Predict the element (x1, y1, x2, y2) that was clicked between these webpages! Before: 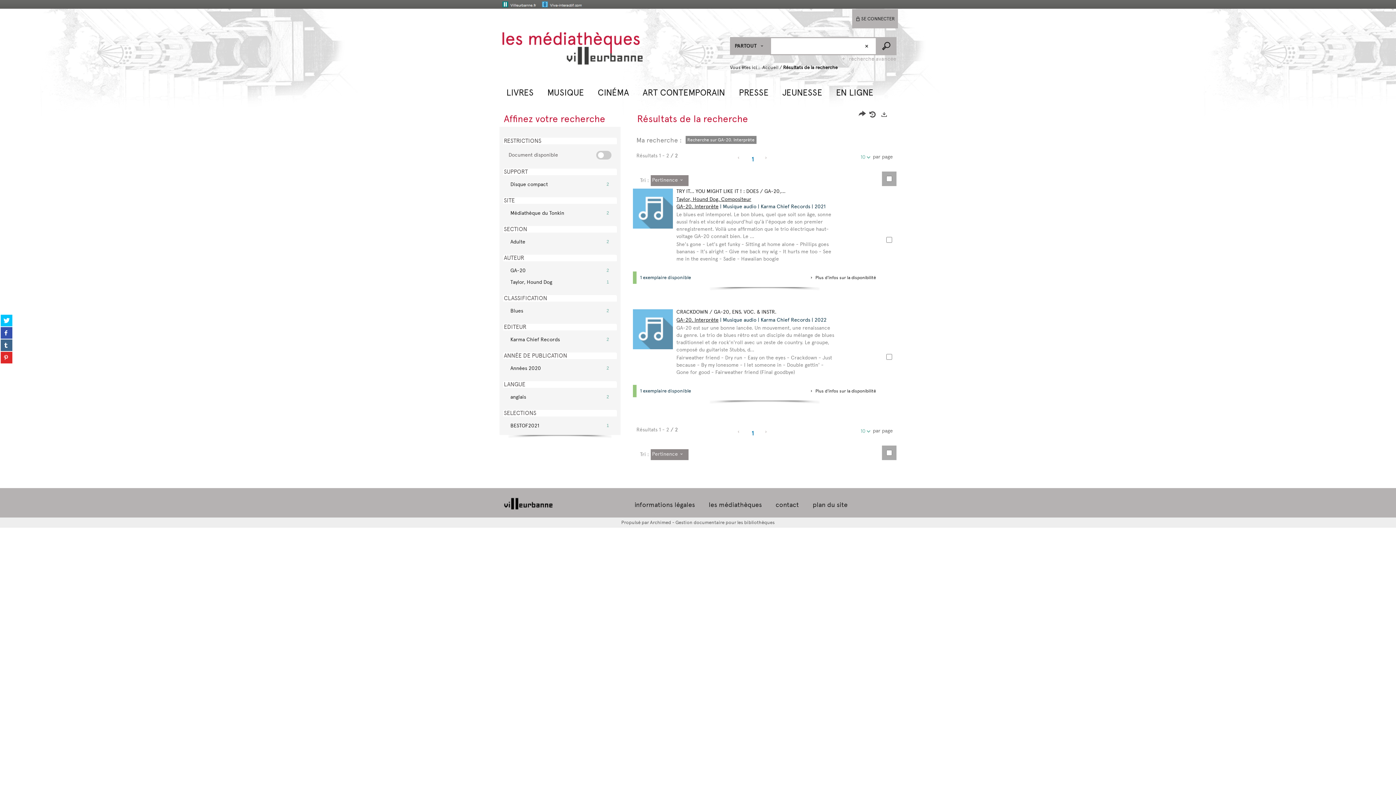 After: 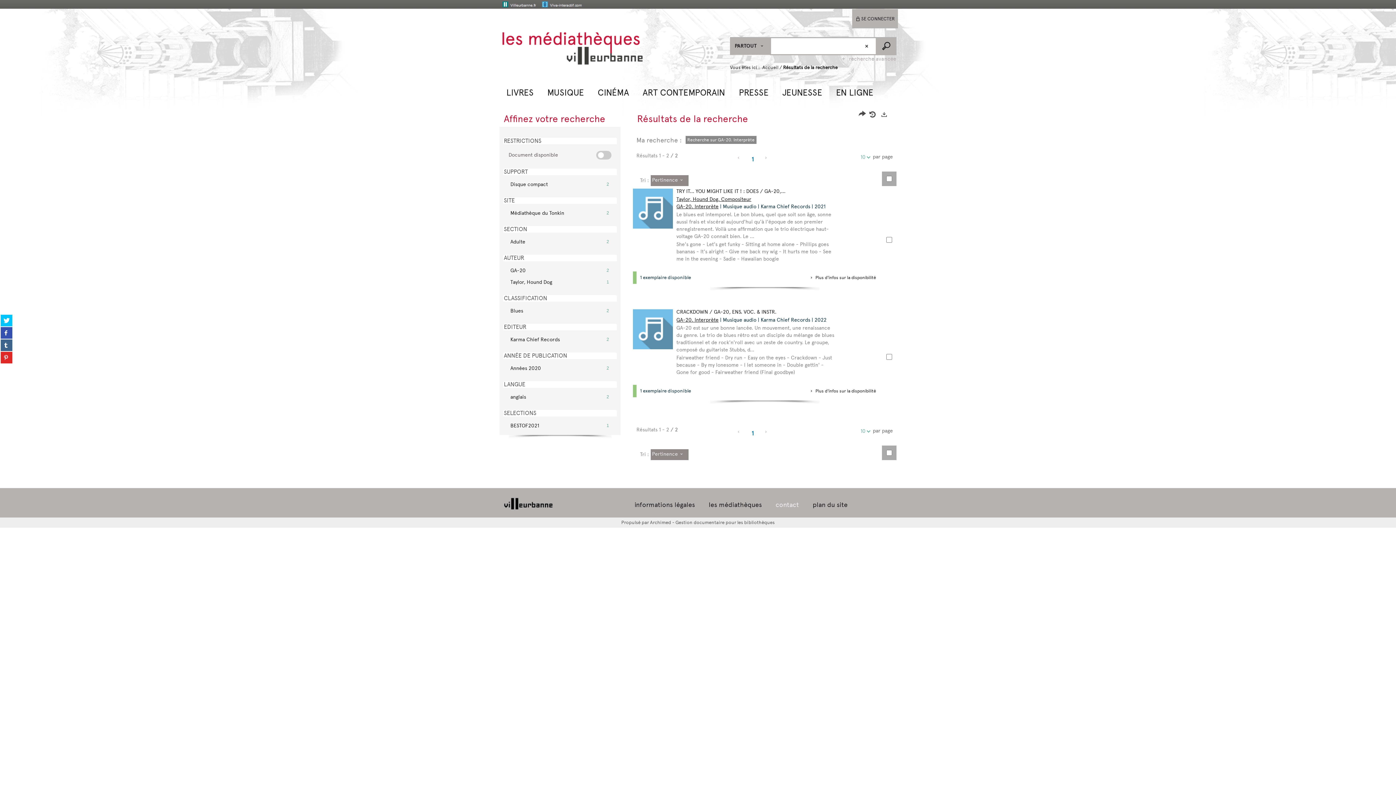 Action: bbox: (775, 501, 799, 509) label: contact